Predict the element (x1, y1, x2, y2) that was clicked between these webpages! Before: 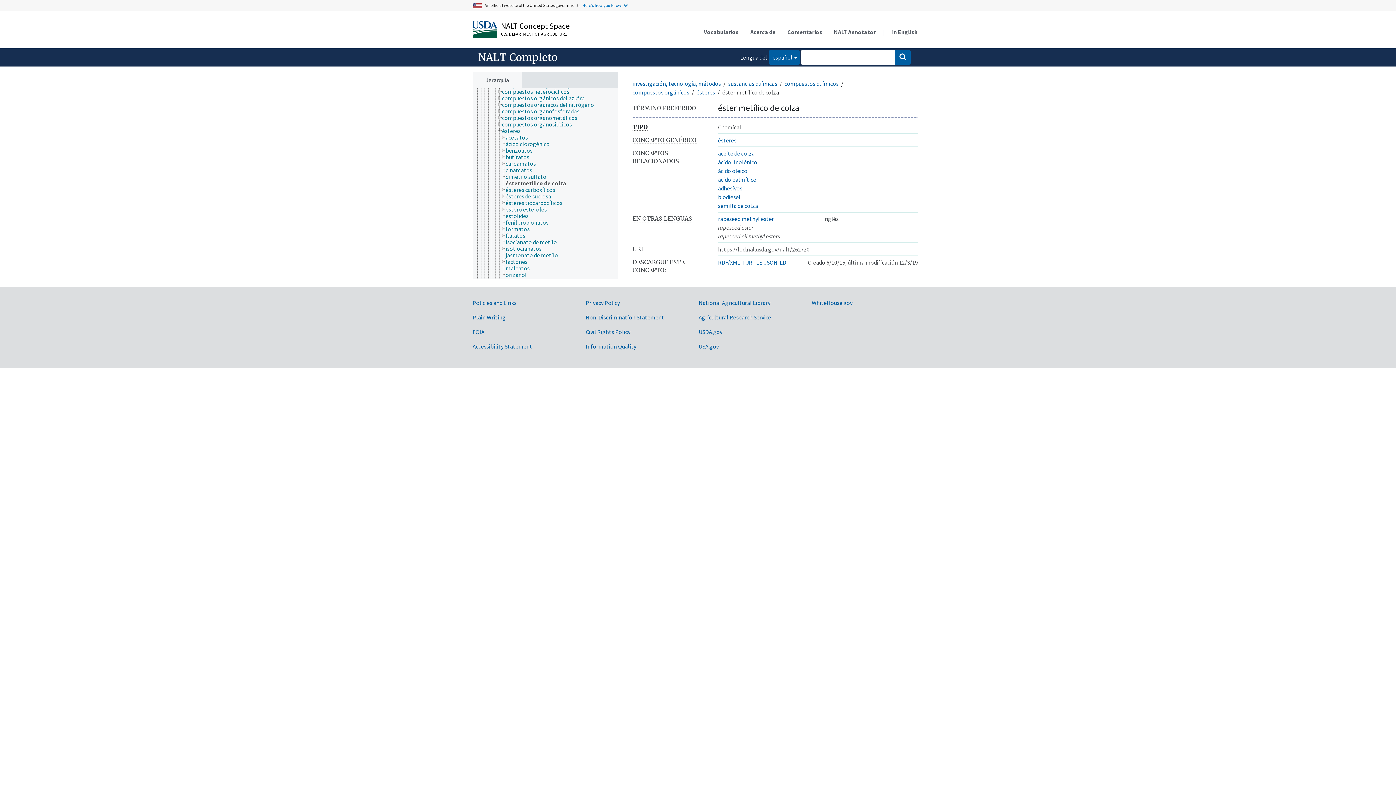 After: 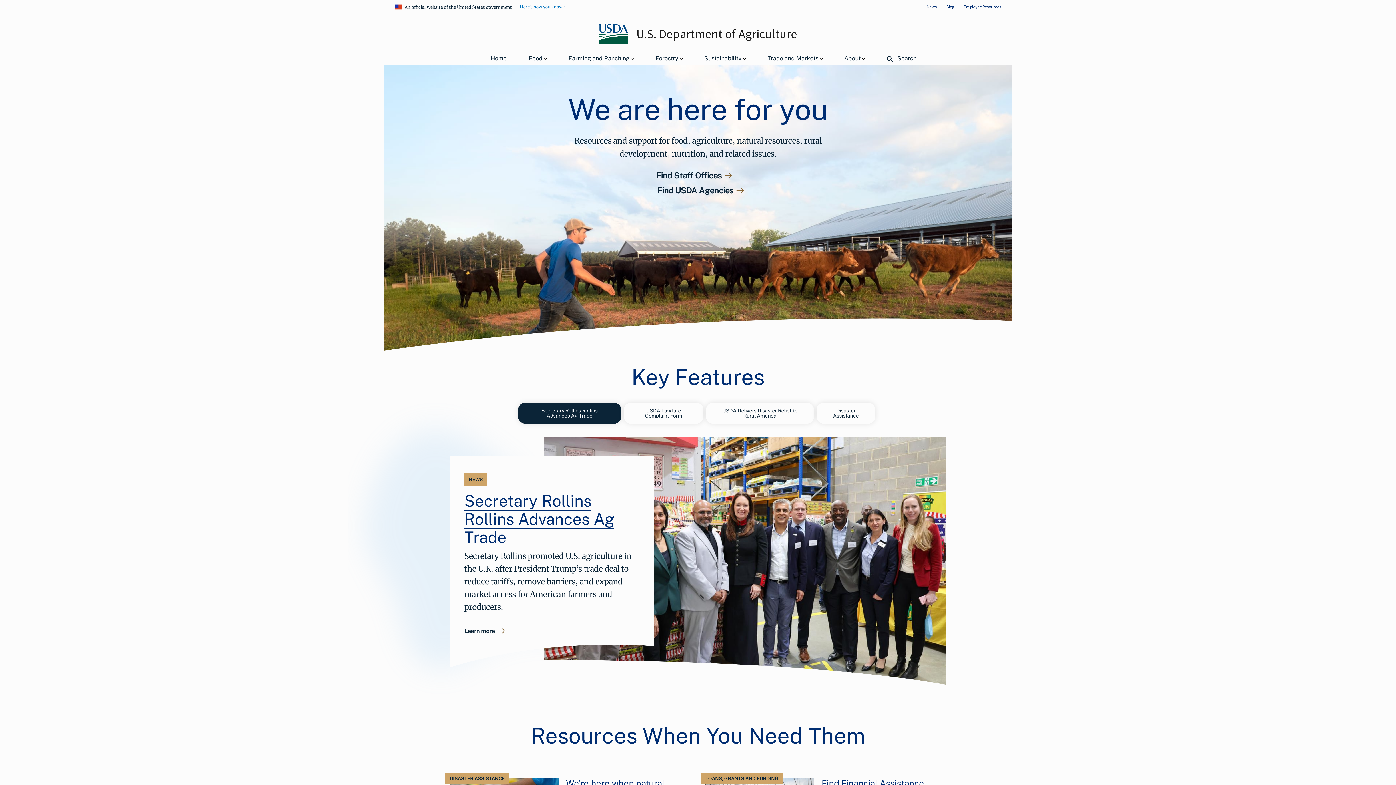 Action: bbox: (698, 328, 722, 335) label: USDA.gov